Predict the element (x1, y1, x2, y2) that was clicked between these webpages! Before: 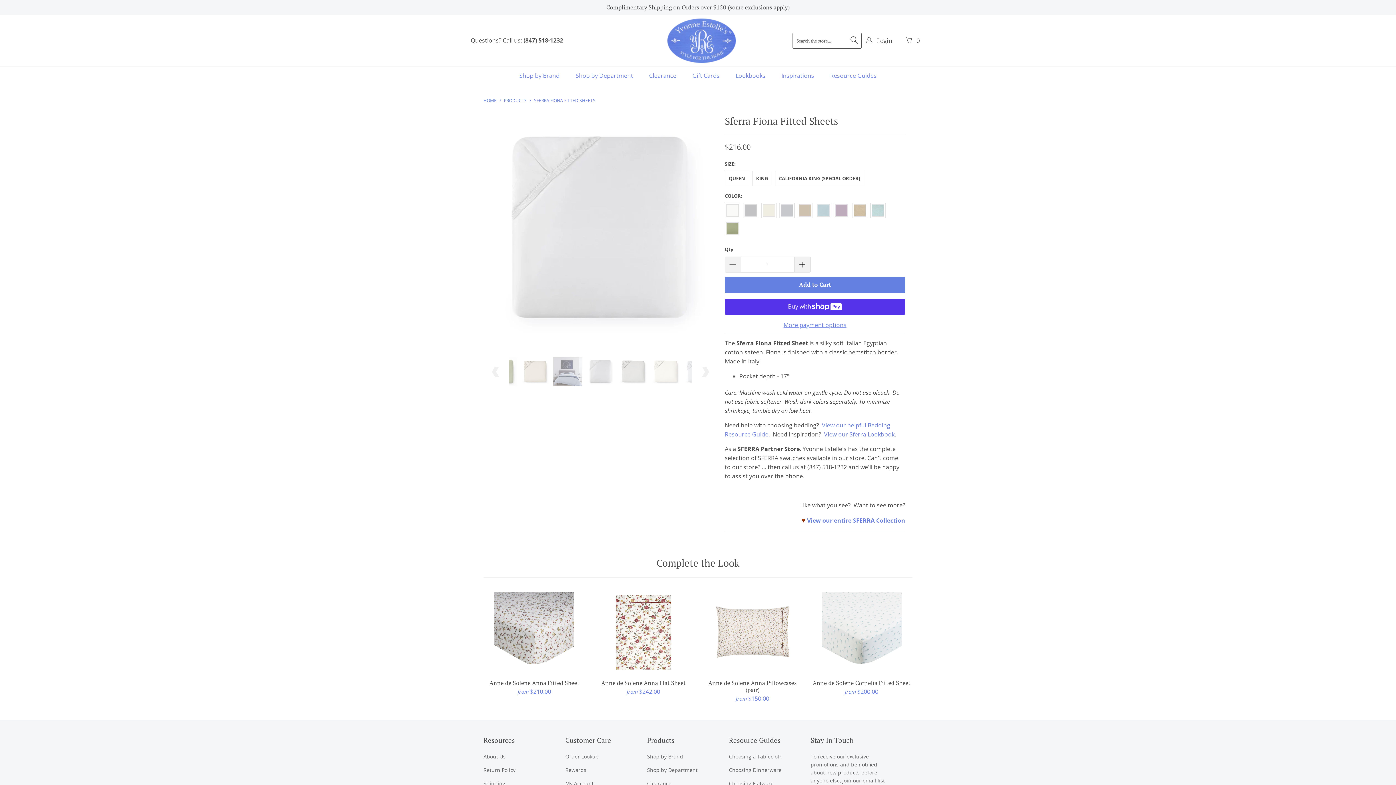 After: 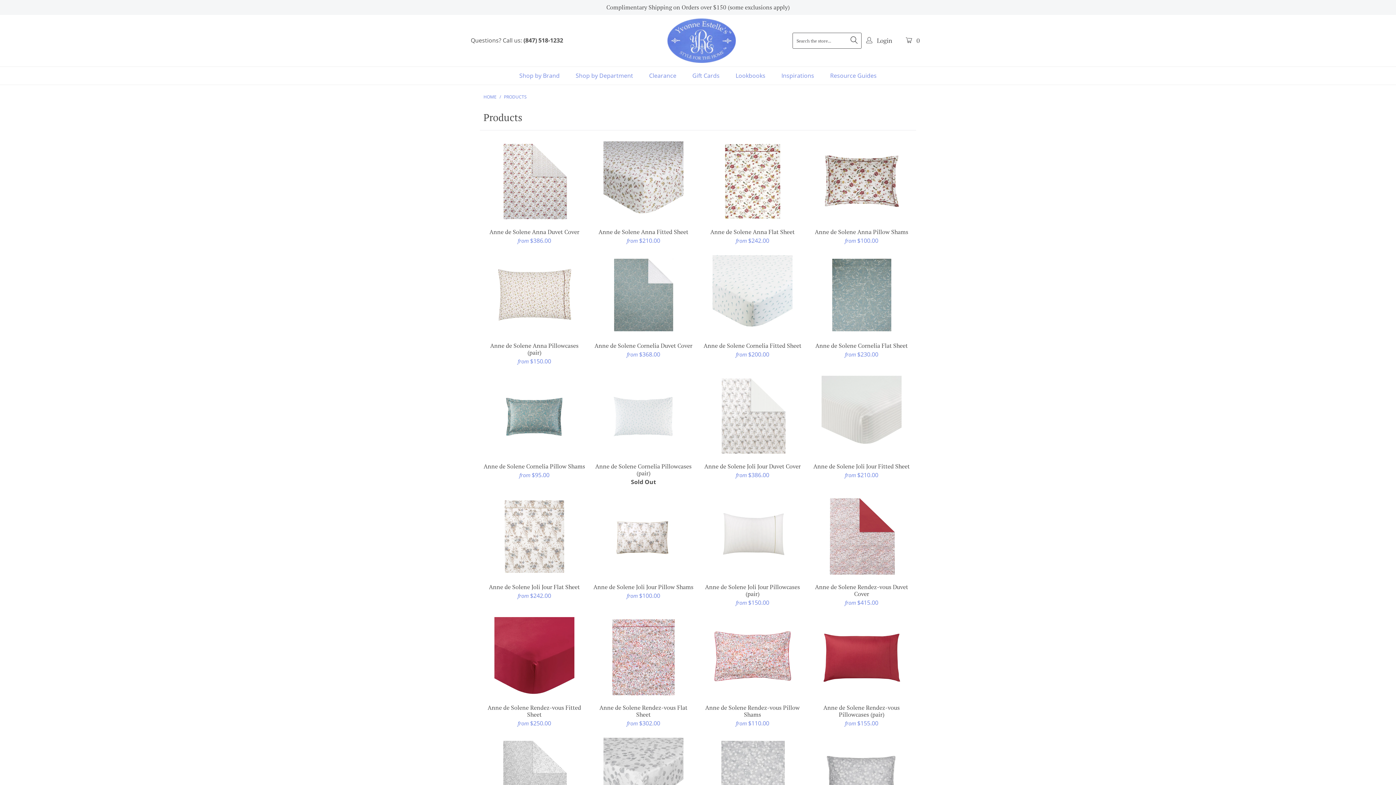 Action: bbox: (504, 97, 528, 103) label: PRODUCTS 